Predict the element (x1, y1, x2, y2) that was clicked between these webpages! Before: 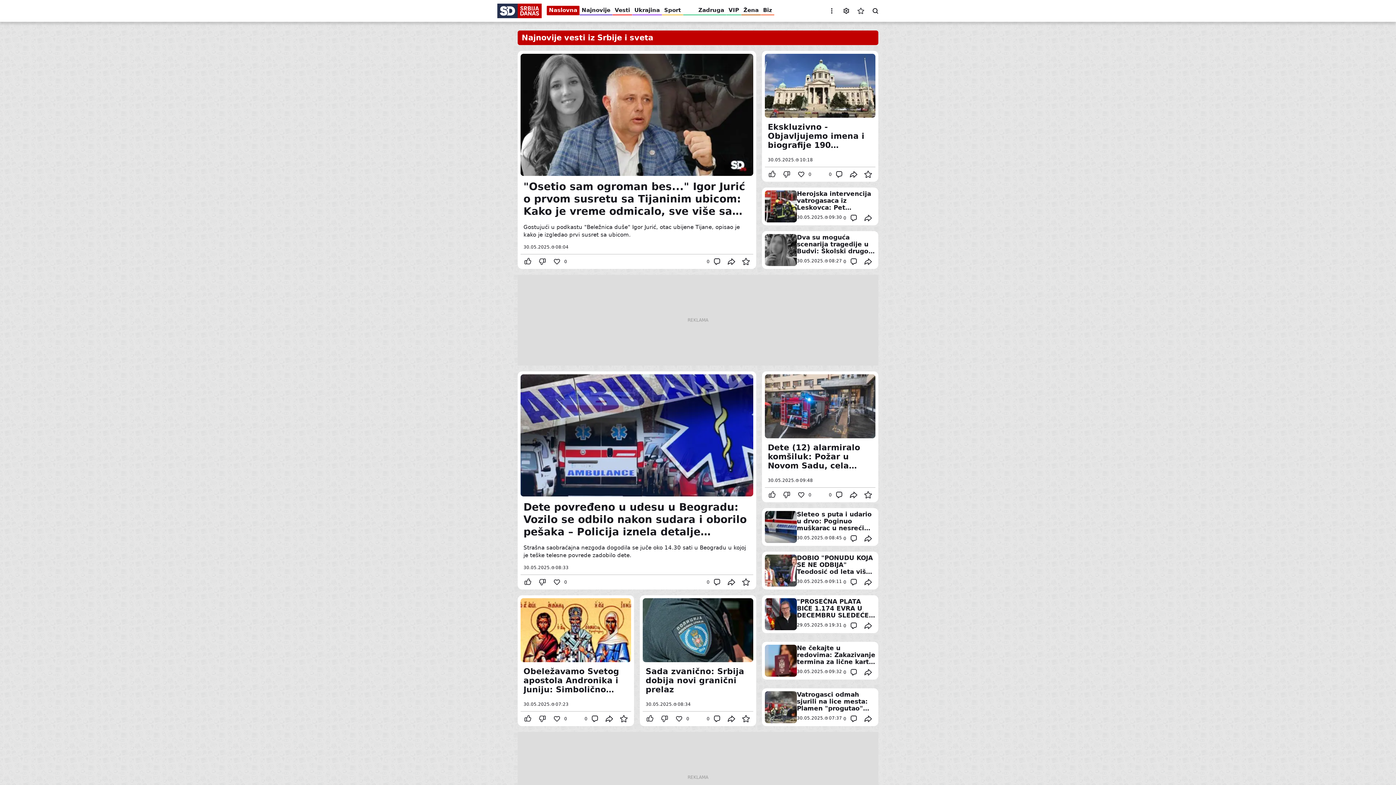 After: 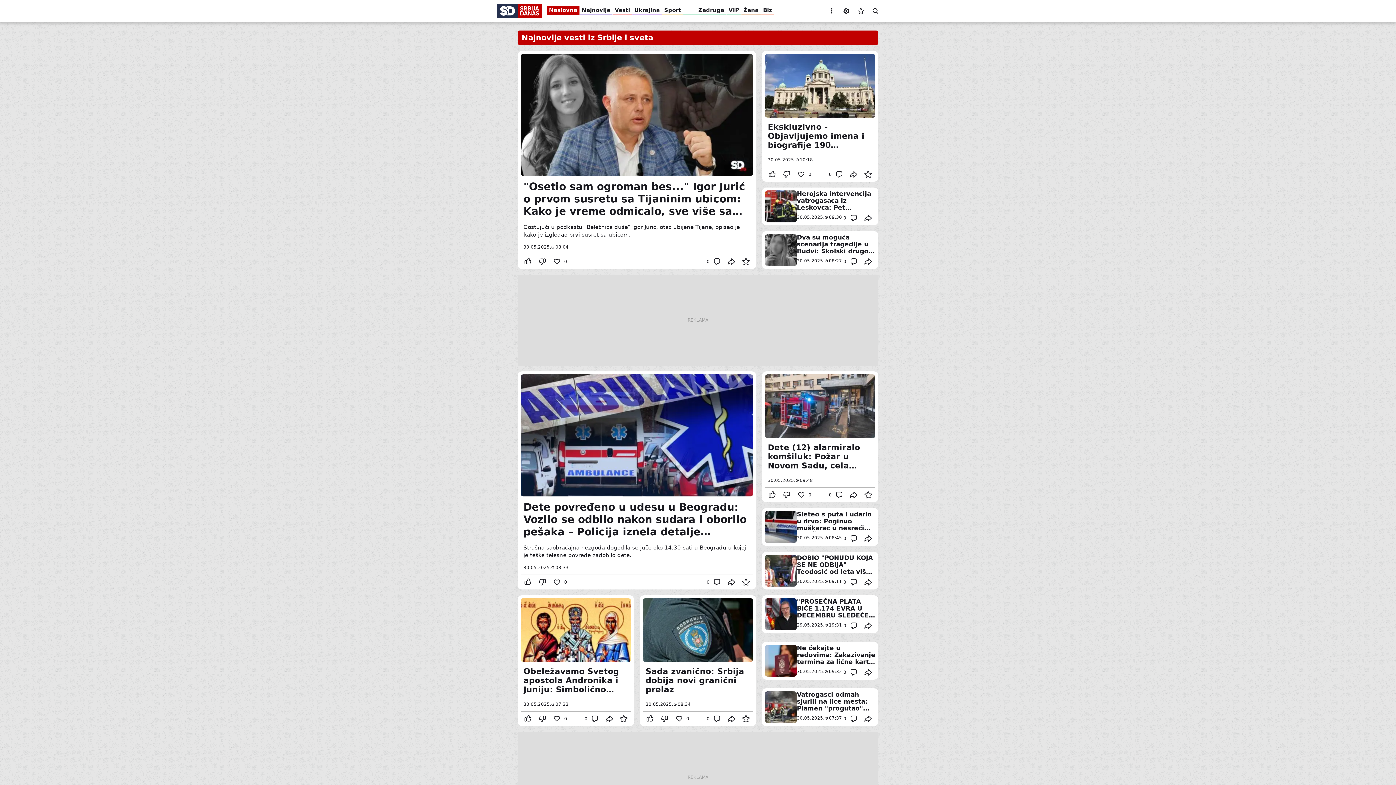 Action: bbox: (497, 3, 541, 18)